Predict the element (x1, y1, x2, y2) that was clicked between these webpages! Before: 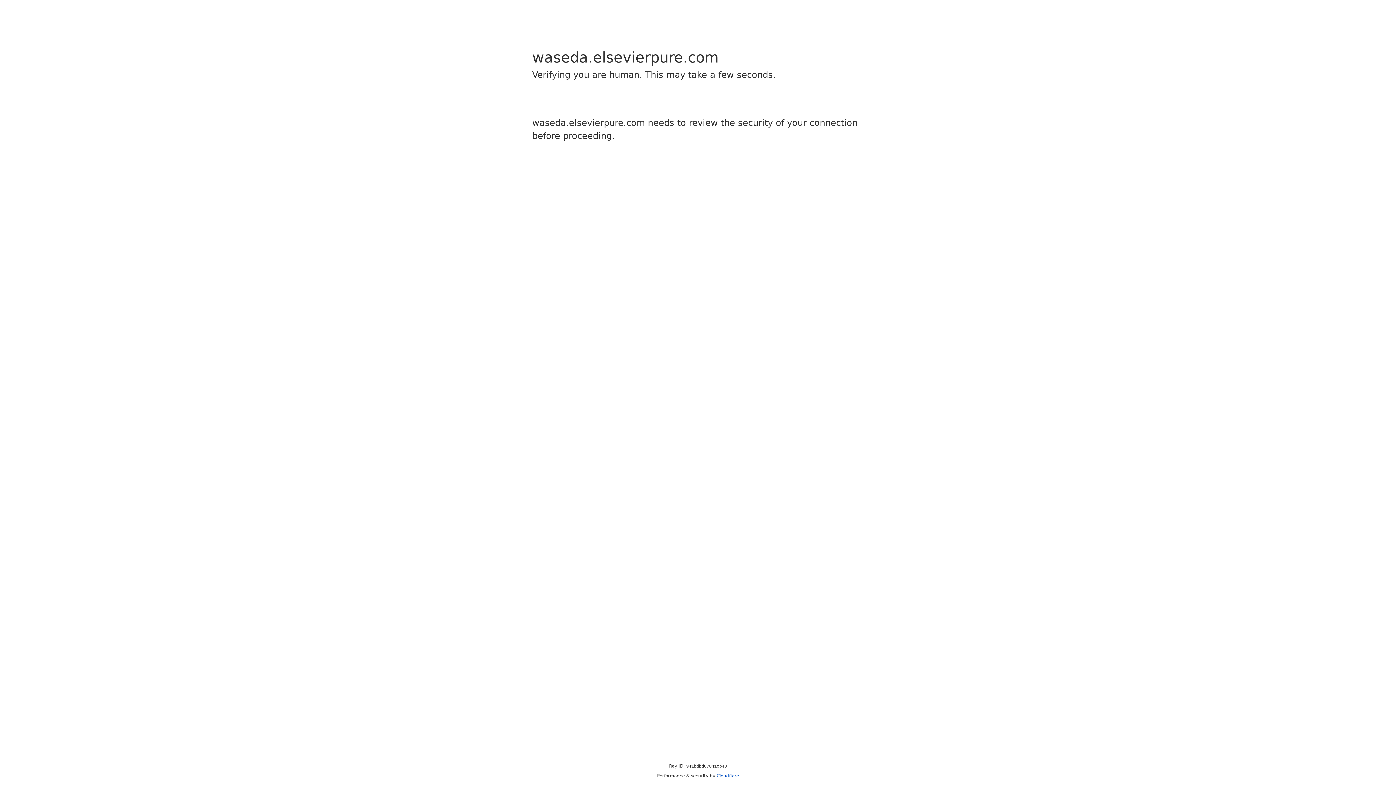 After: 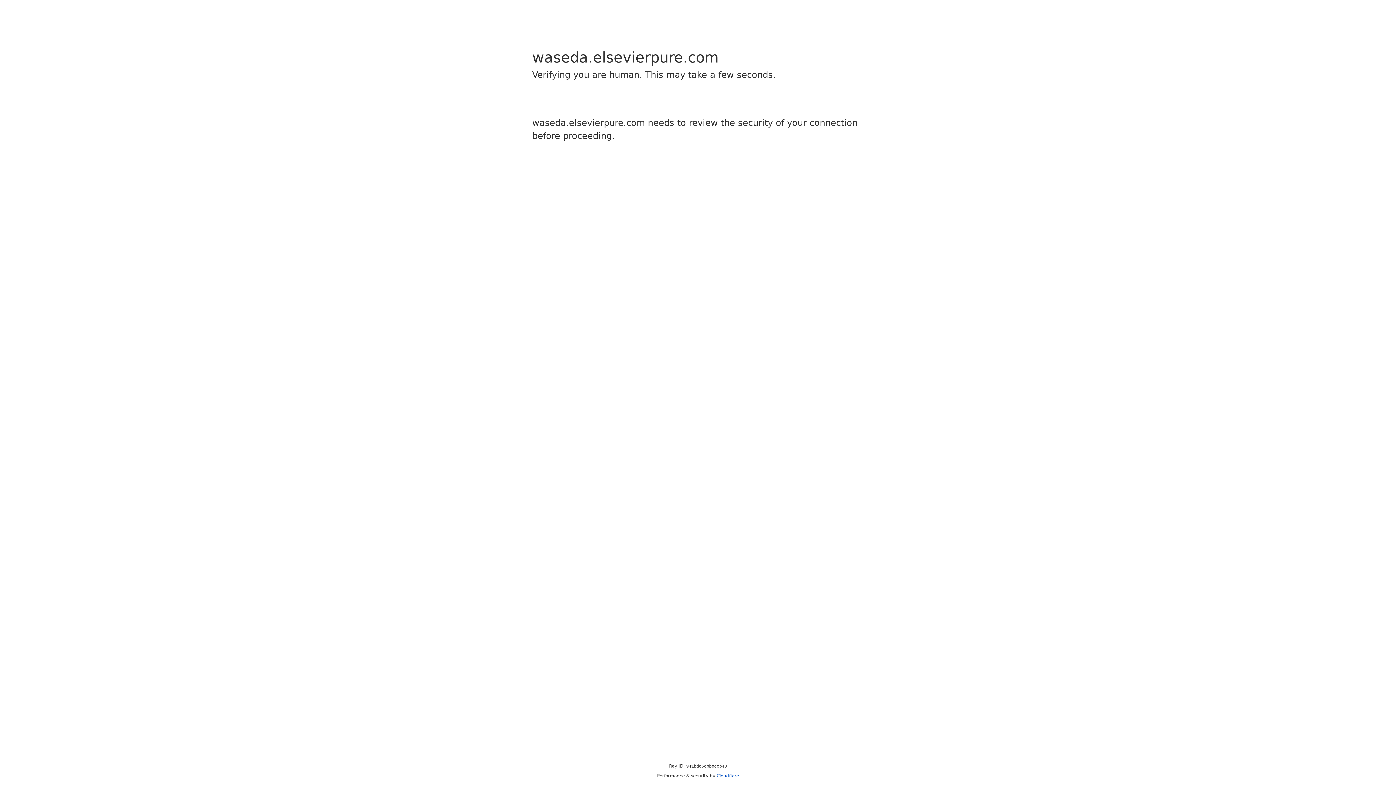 Action: bbox: (716, 773, 739, 778) label: Cloudflare